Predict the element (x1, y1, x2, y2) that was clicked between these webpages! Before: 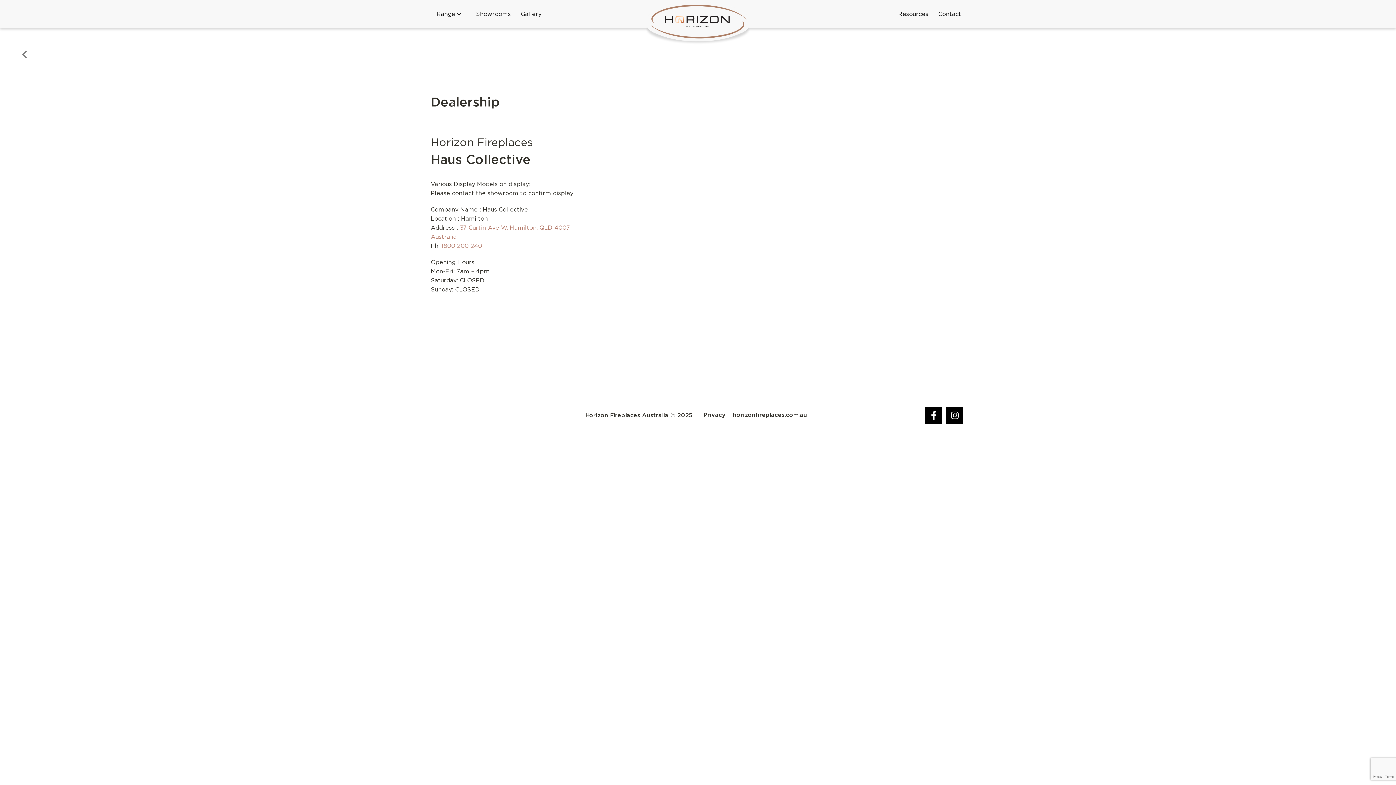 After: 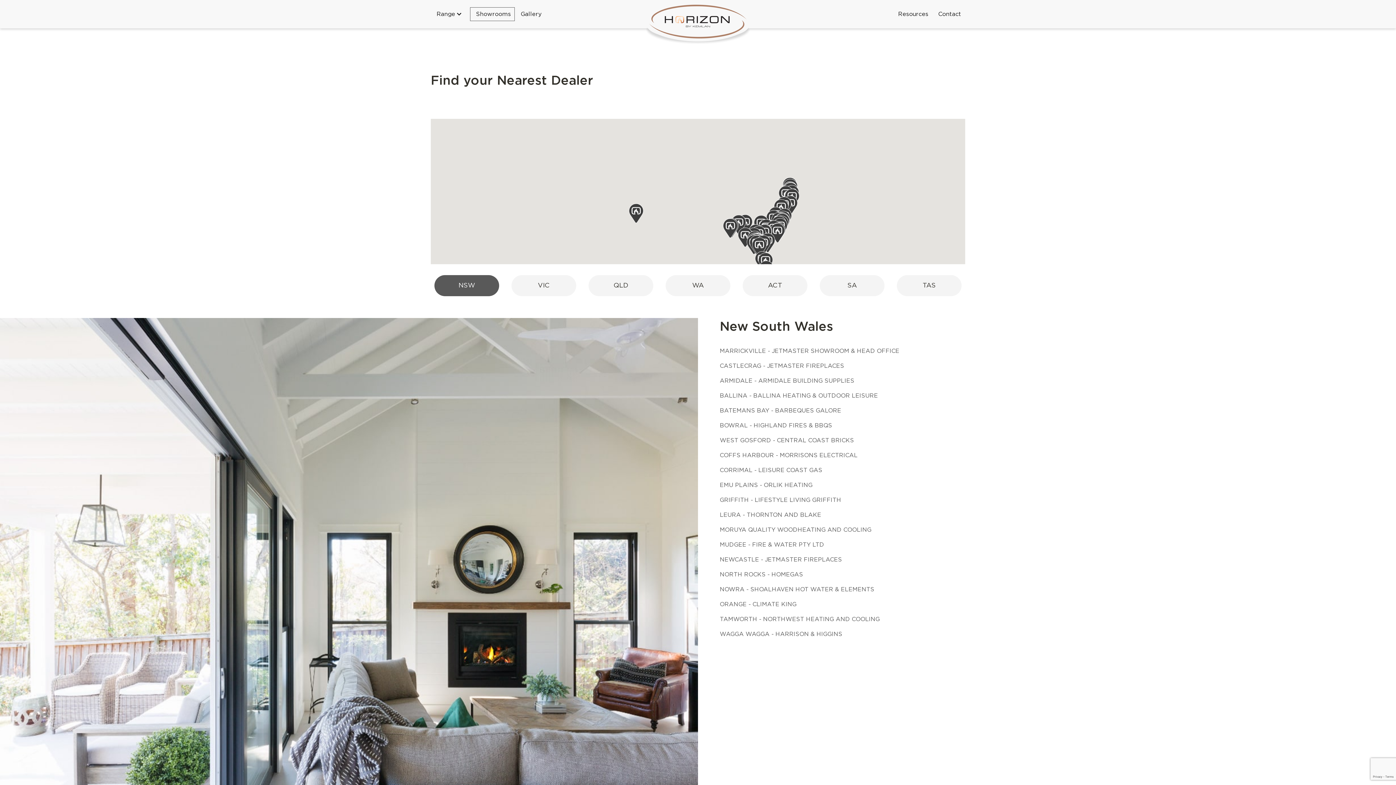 Action: label: Showrooms bbox: (470, 7, 515, 21)